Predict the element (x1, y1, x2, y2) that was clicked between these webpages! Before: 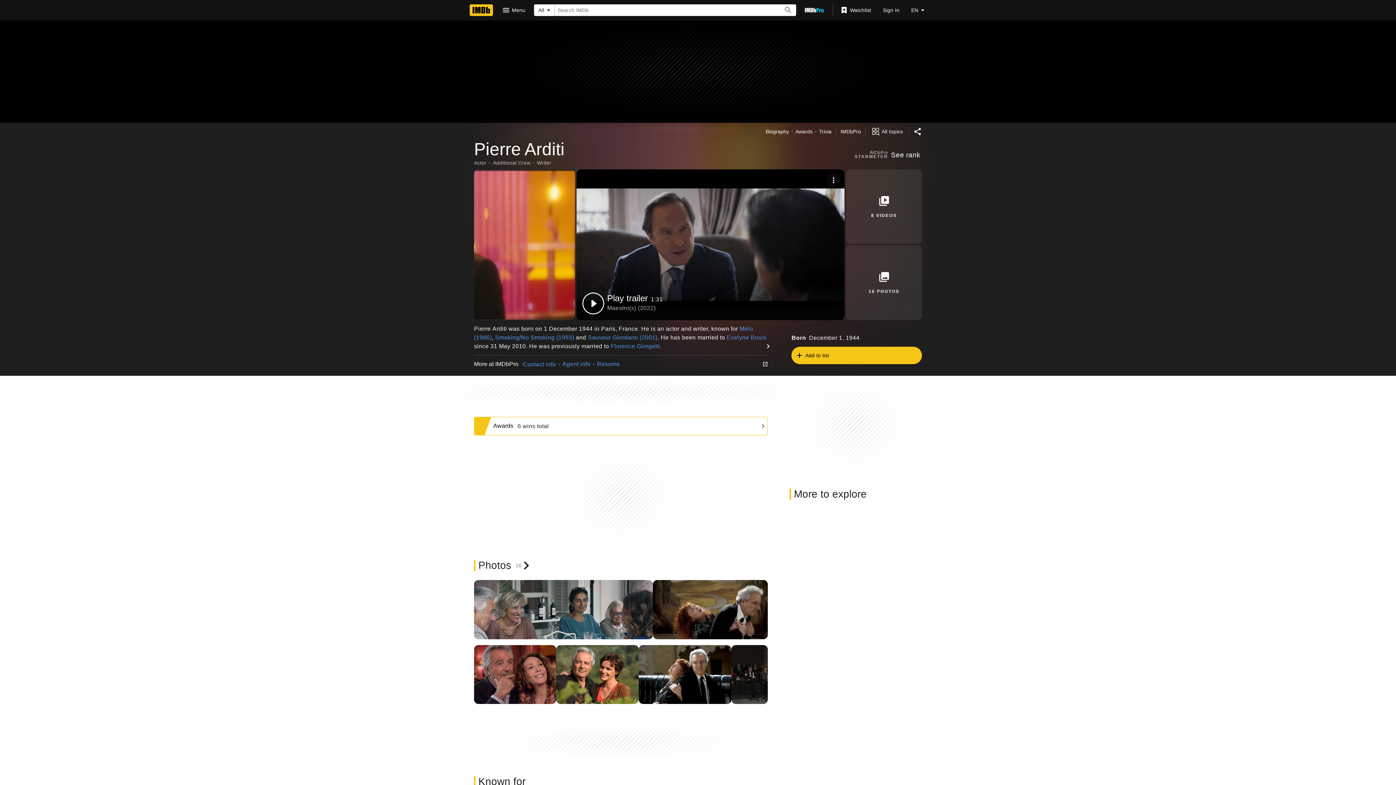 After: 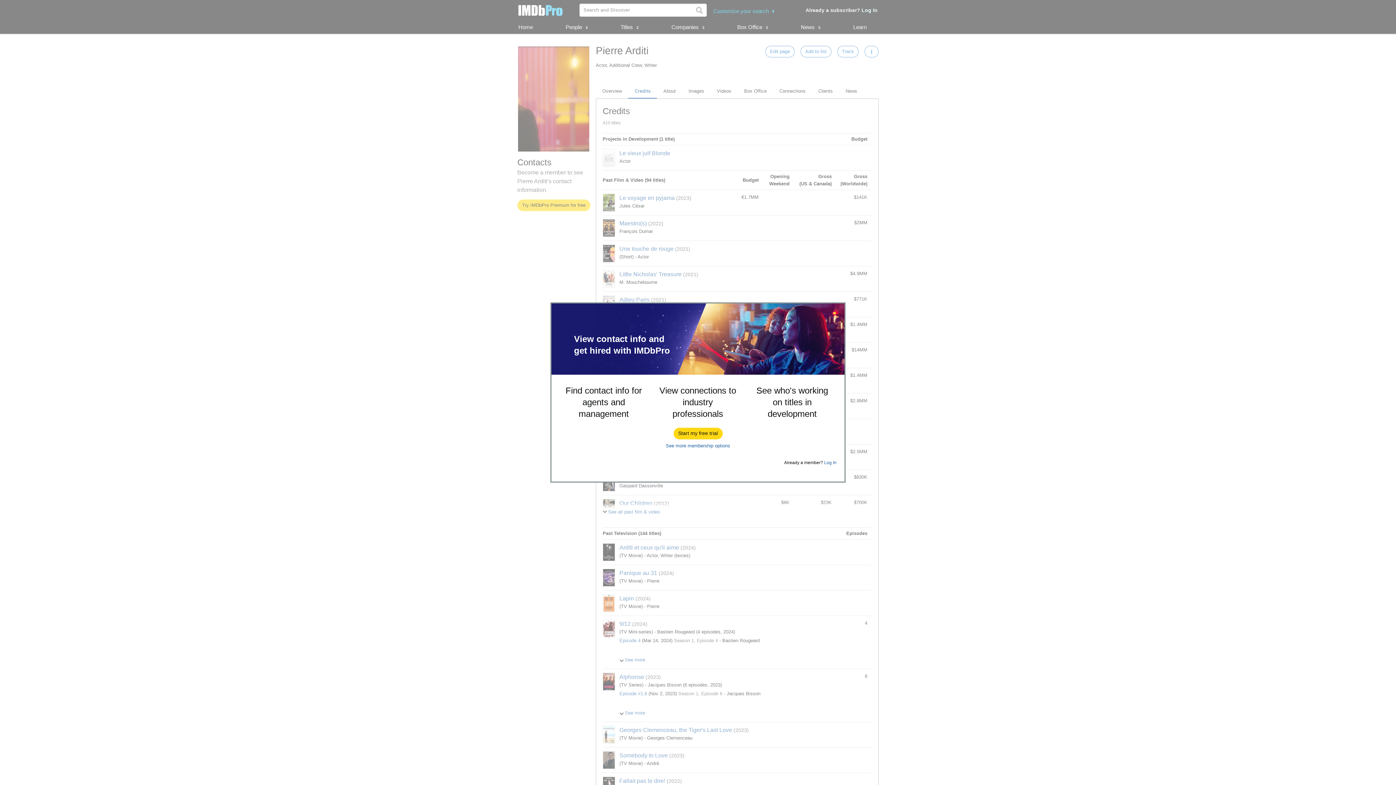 Action: bbox: (853, 148, 889, 161) label: IMDbPro
STARMETER